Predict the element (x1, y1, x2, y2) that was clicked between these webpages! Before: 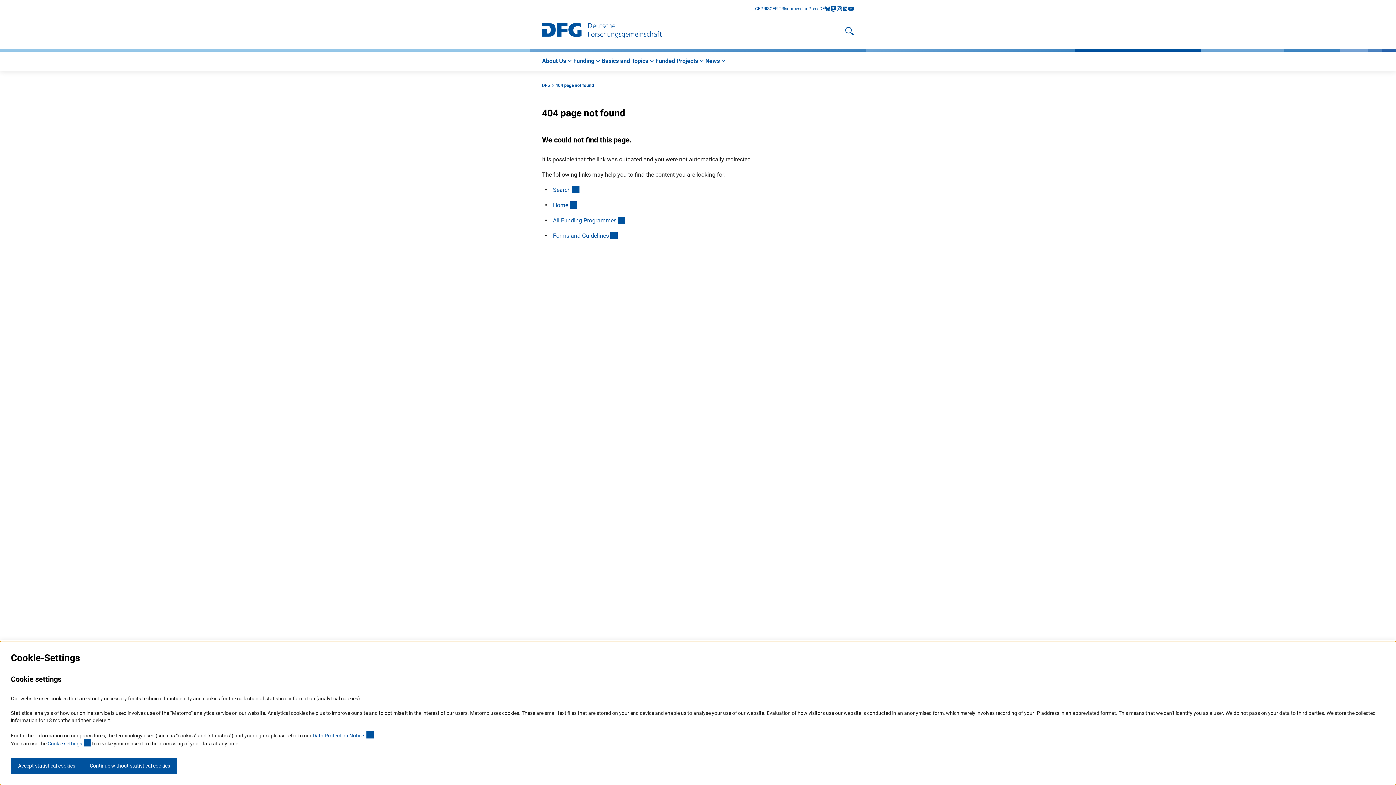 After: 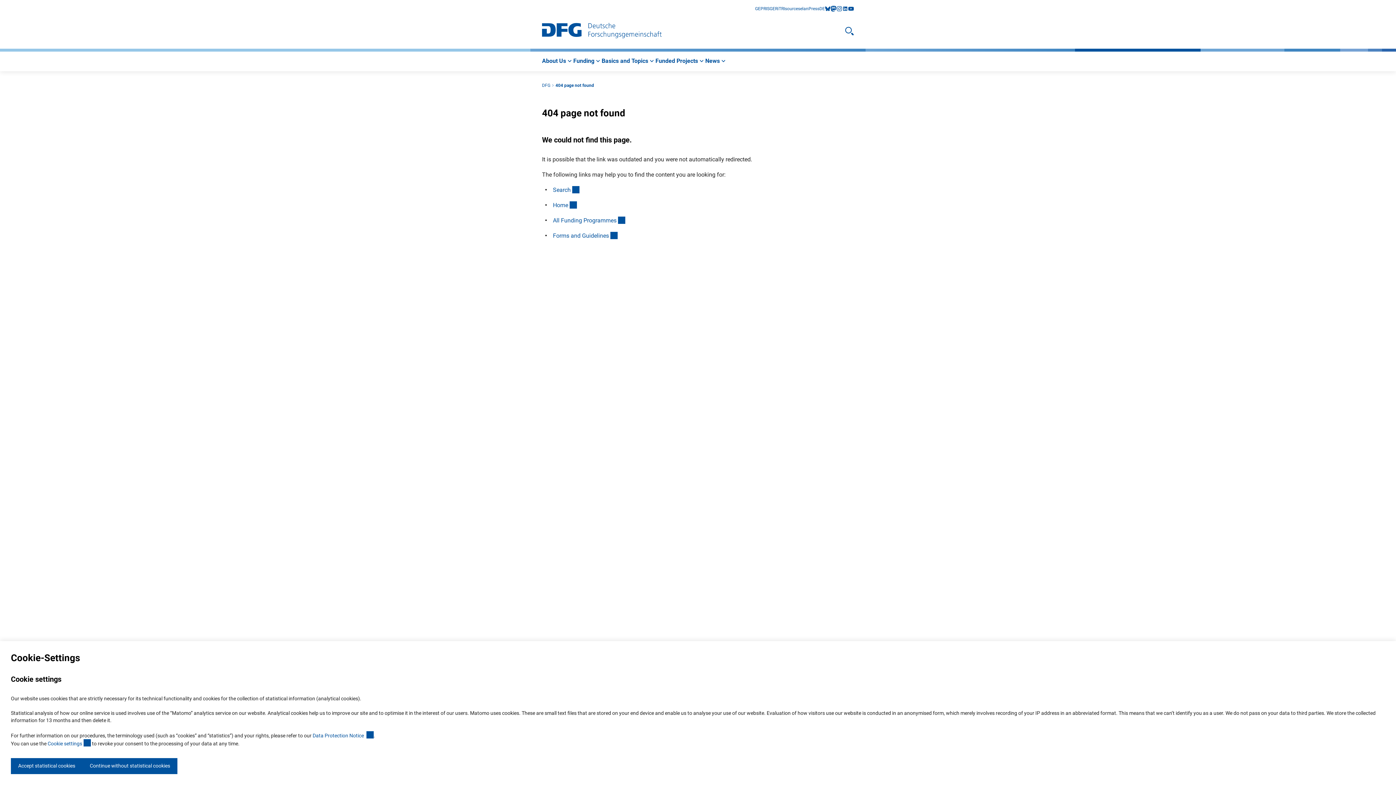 Action: bbox: (0, 8, 0, 8) label: Go to Main Area